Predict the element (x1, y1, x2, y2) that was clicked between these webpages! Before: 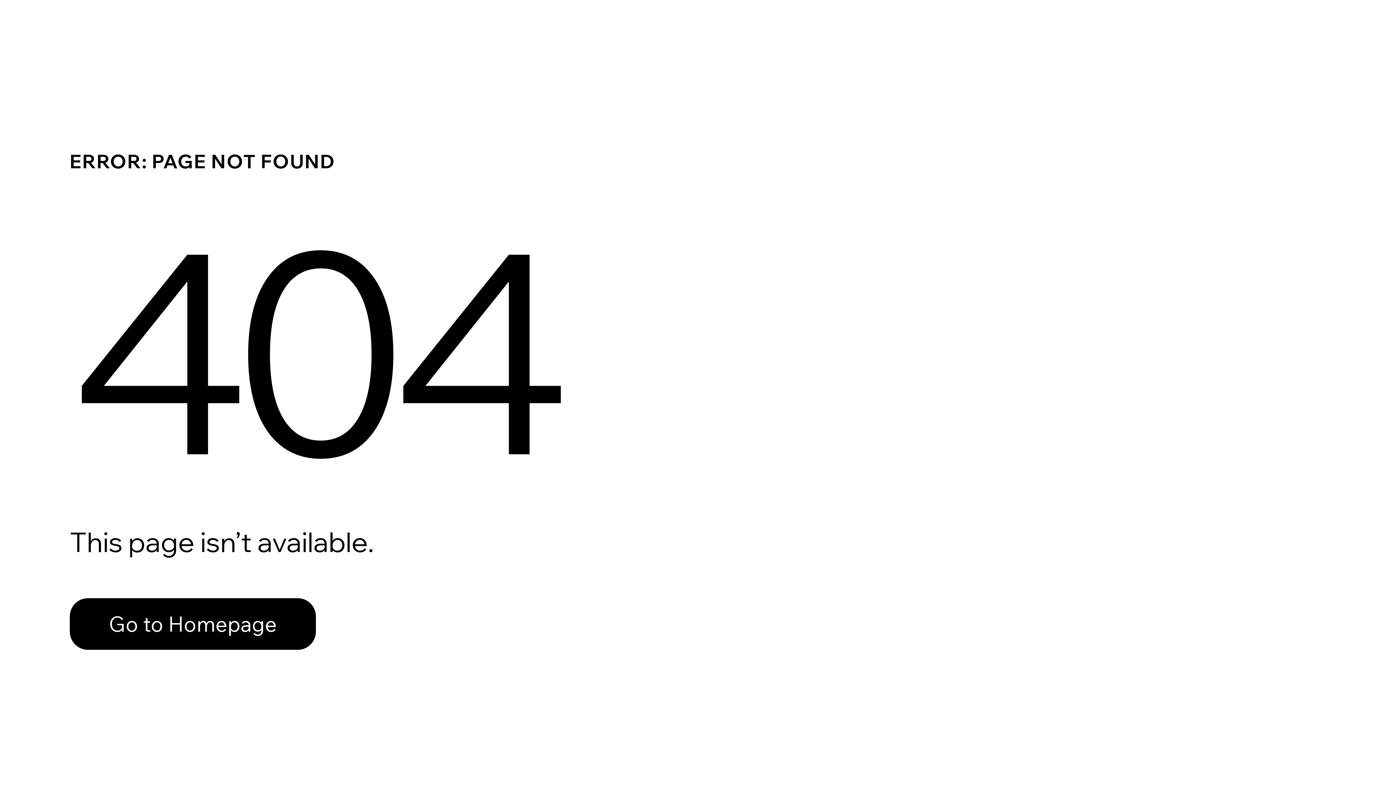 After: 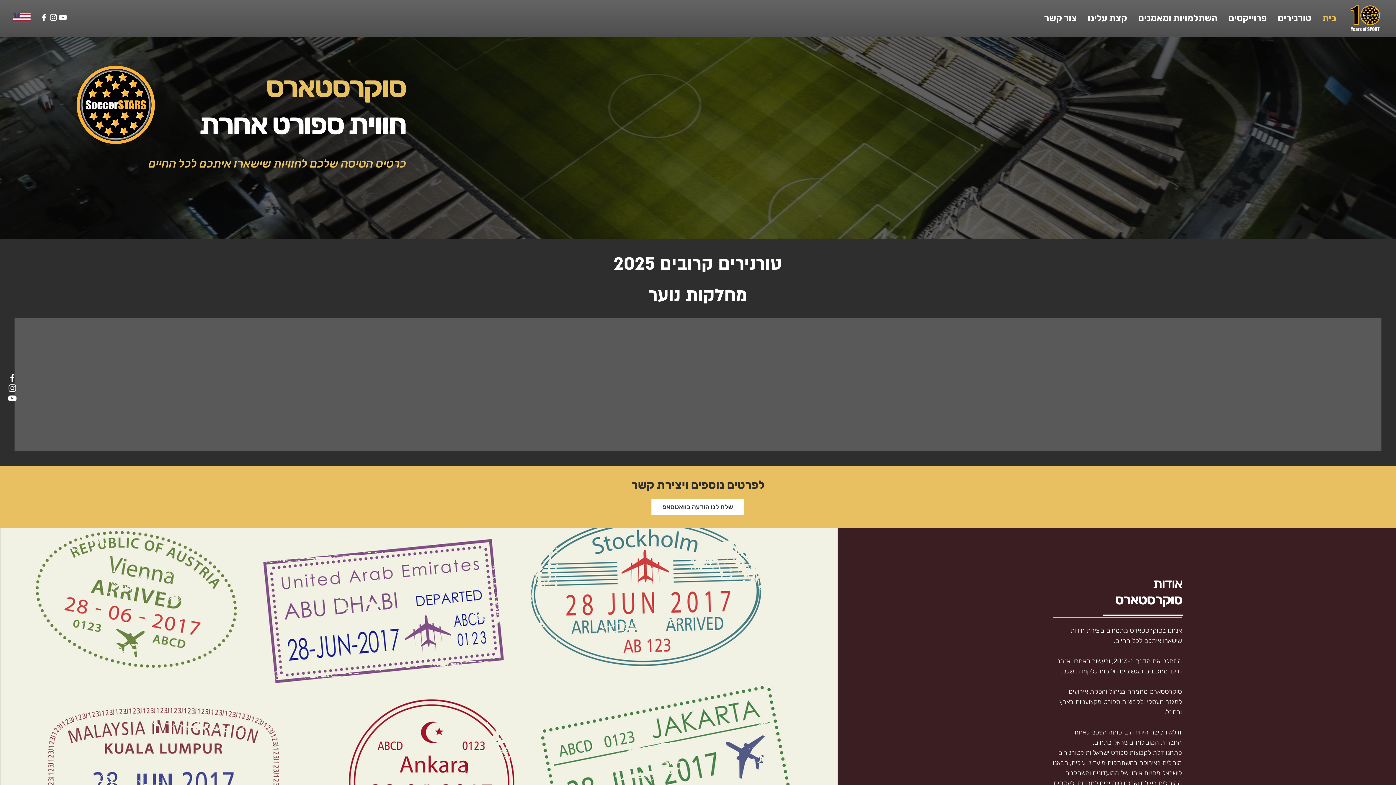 Action: bbox: (69, 598, 316, 650) label: Go to Homepage